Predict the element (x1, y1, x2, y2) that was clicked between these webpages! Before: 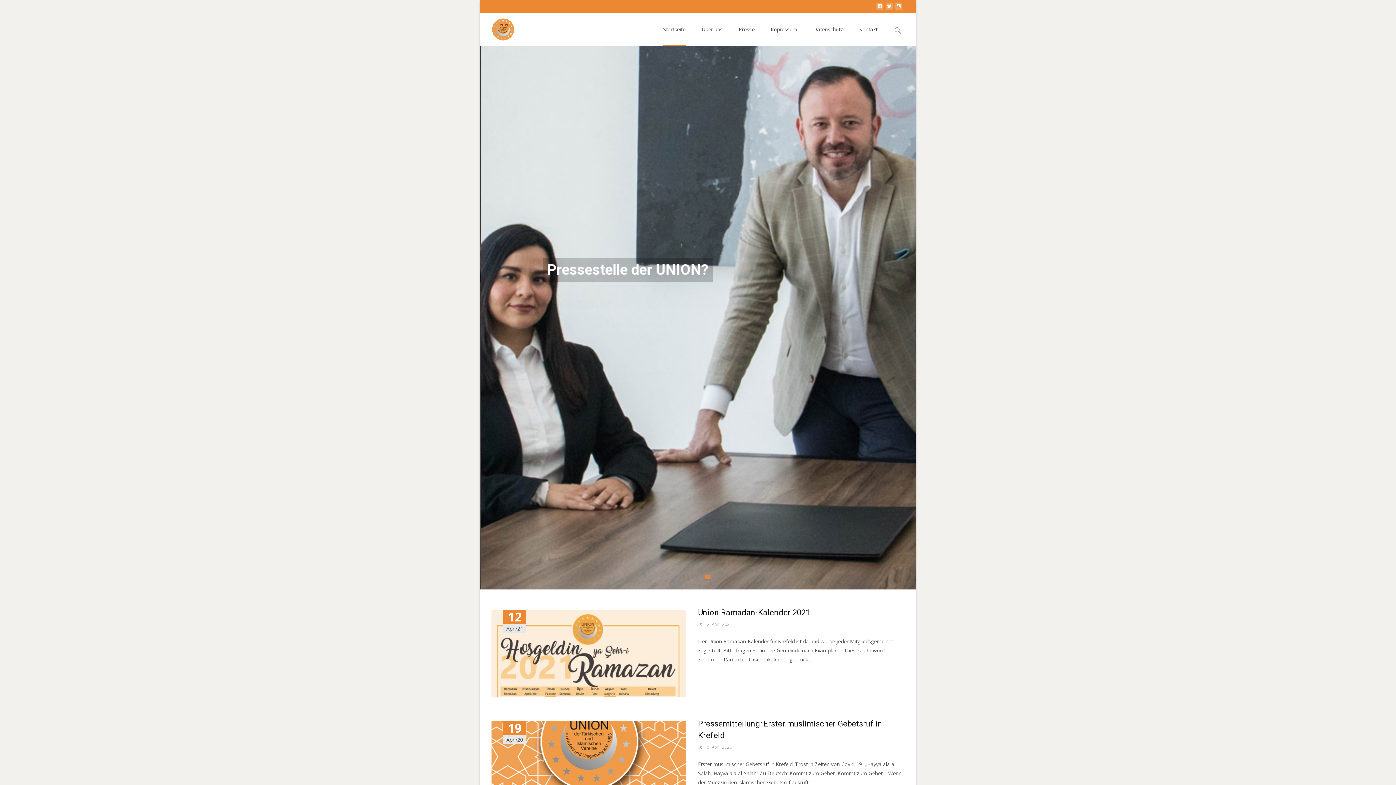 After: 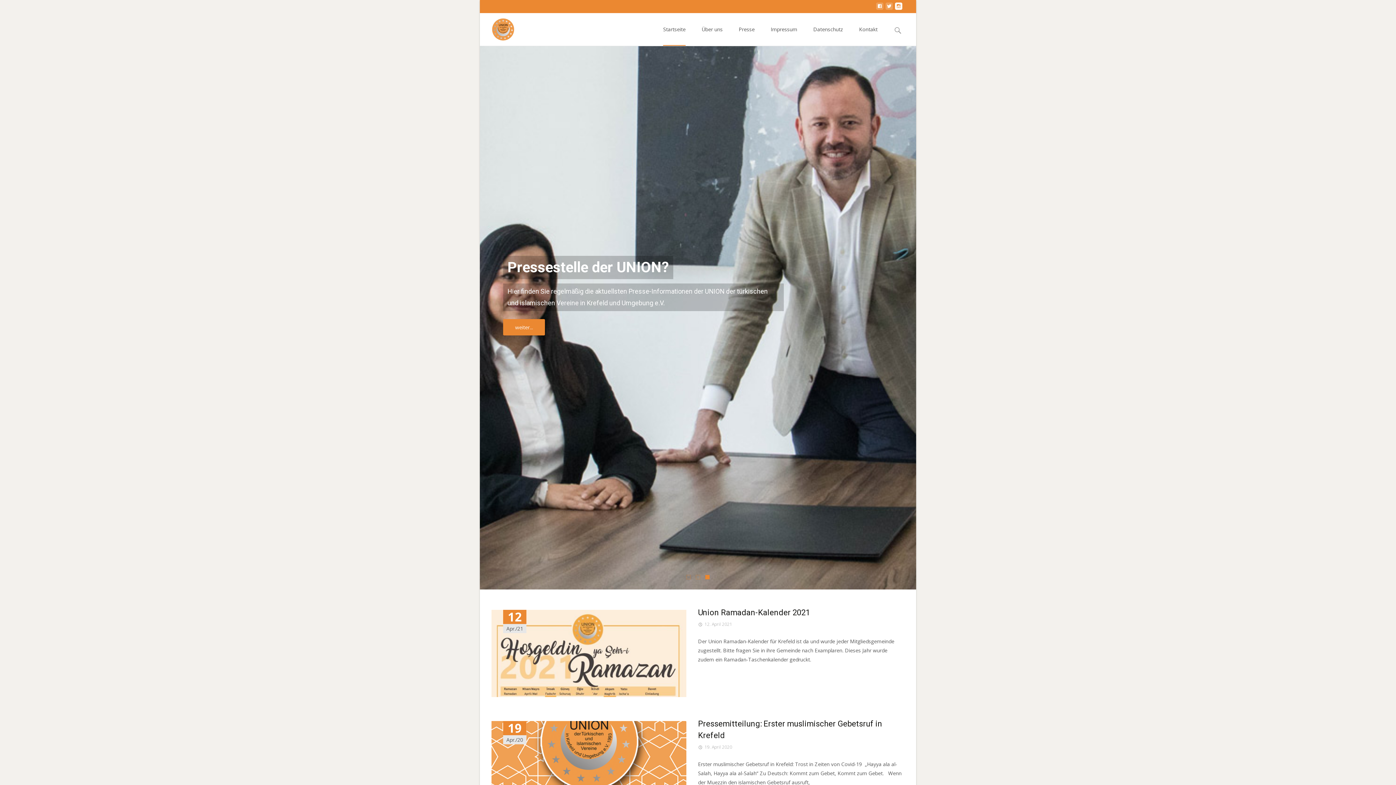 Action: bbox: (895, 4, 902, 11)